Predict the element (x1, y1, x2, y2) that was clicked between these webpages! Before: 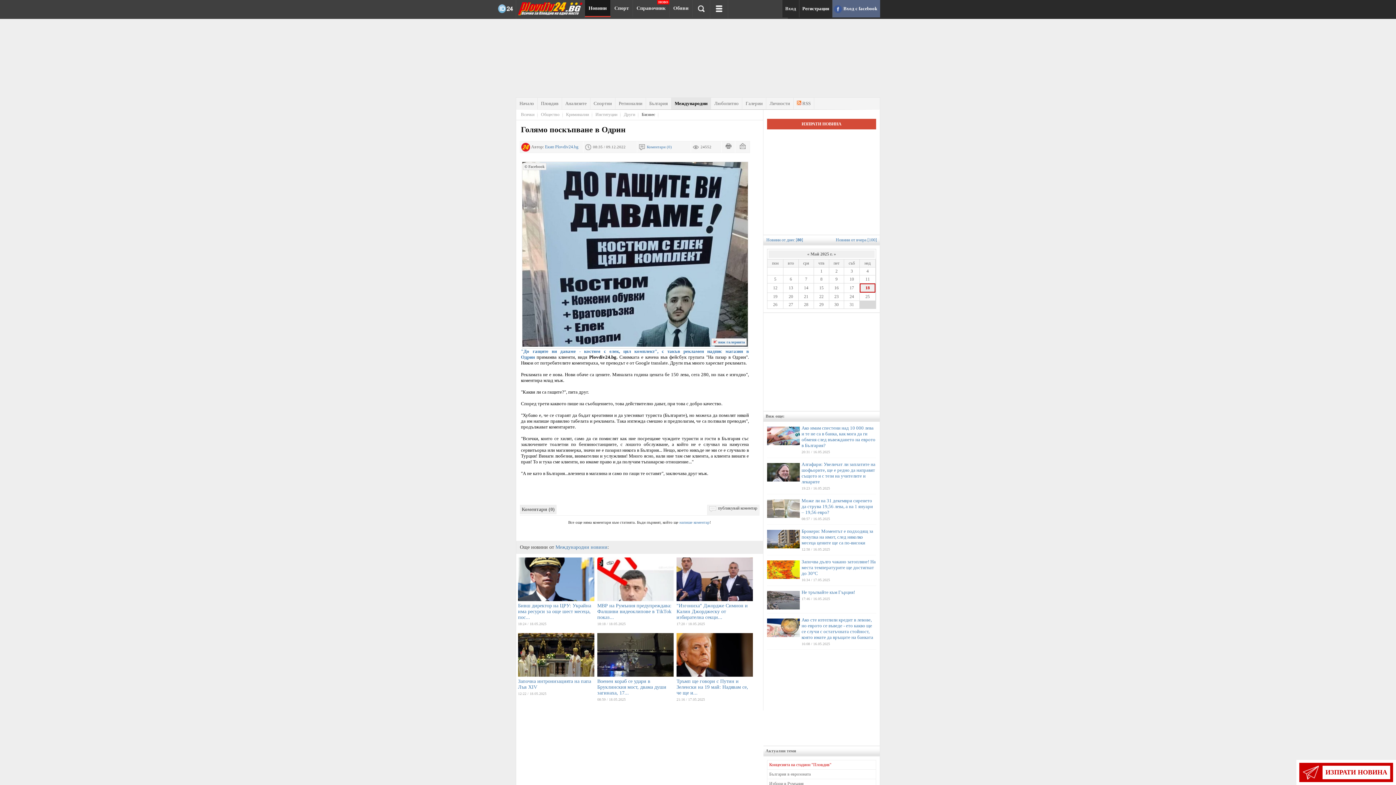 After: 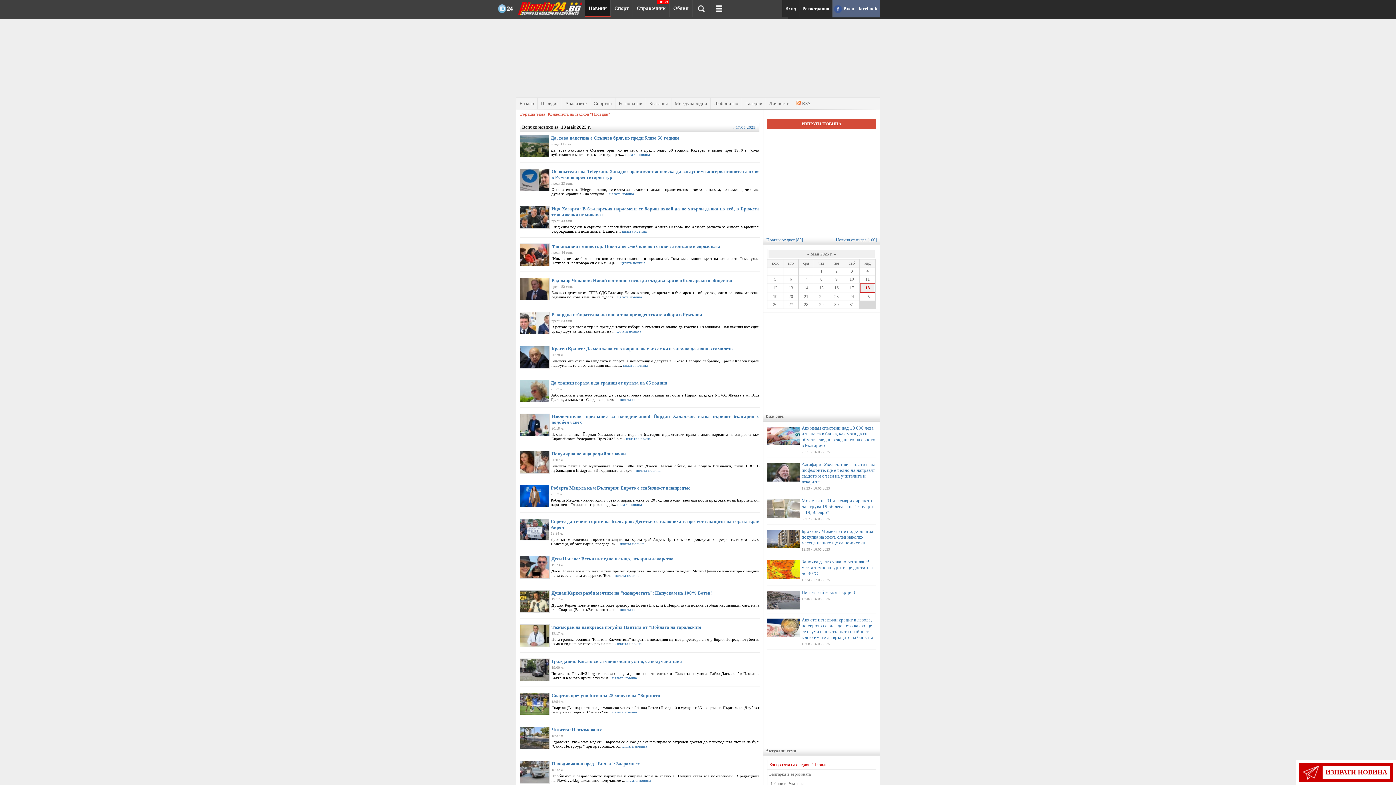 Action: bbox: (784, 294, 797, 299) label: 20